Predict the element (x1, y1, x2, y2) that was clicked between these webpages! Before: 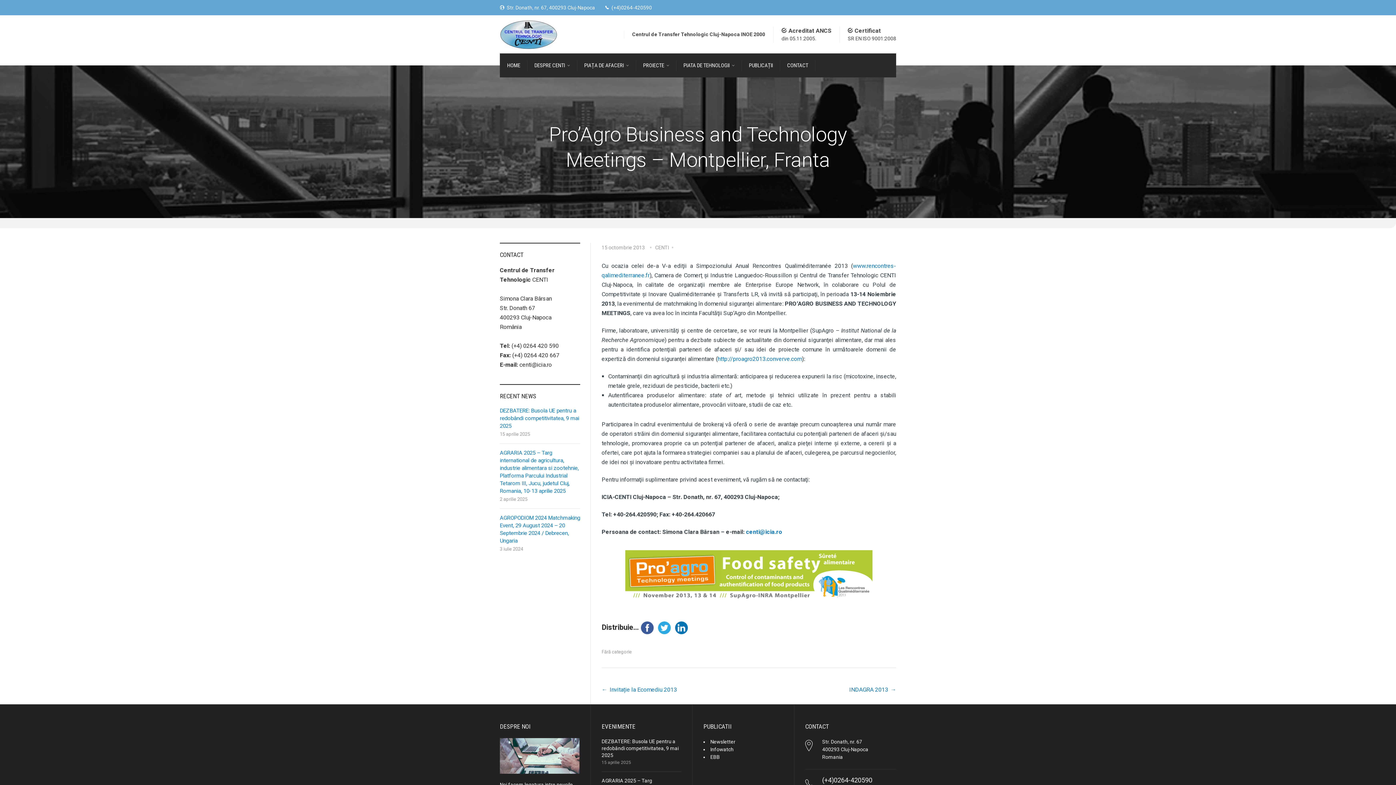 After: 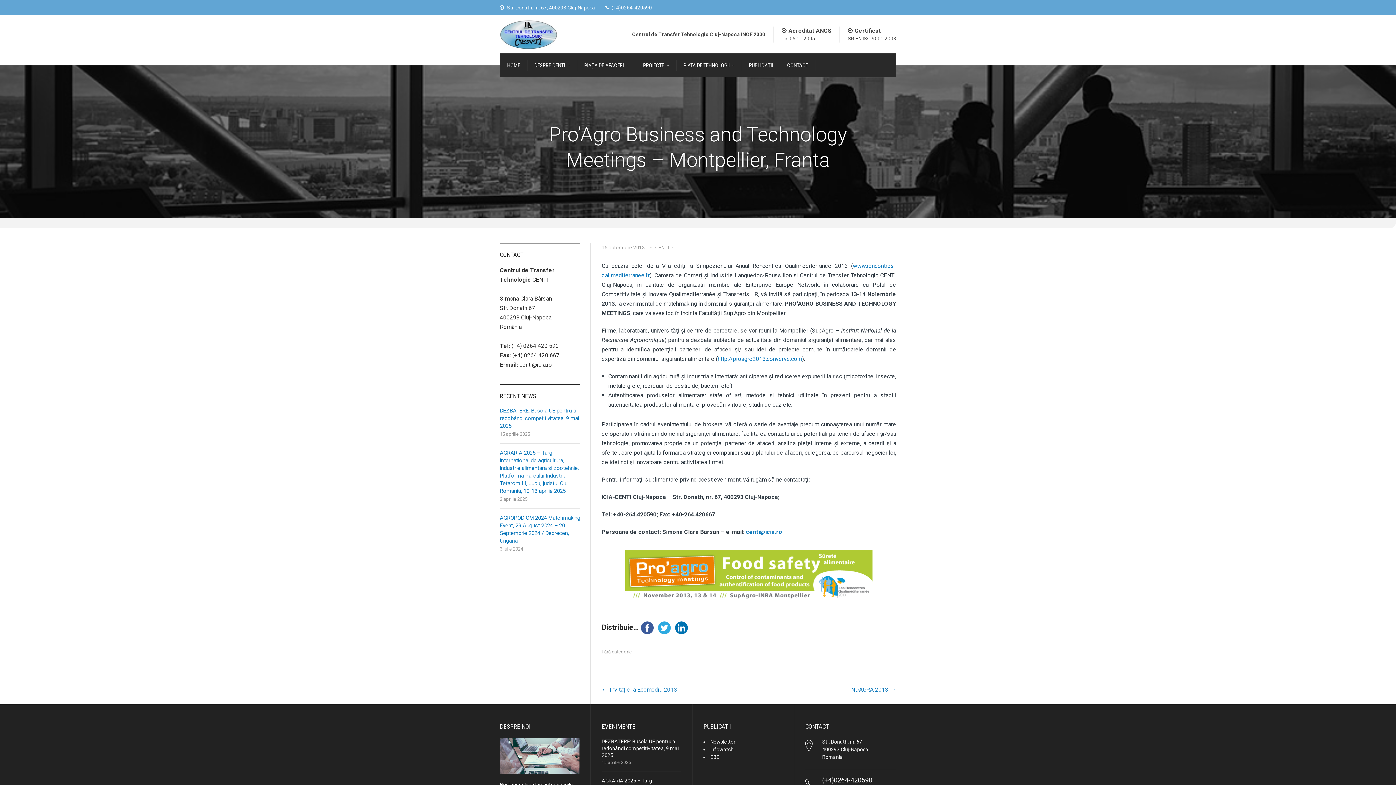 Action: bbox: (625, 574, 872, 581)